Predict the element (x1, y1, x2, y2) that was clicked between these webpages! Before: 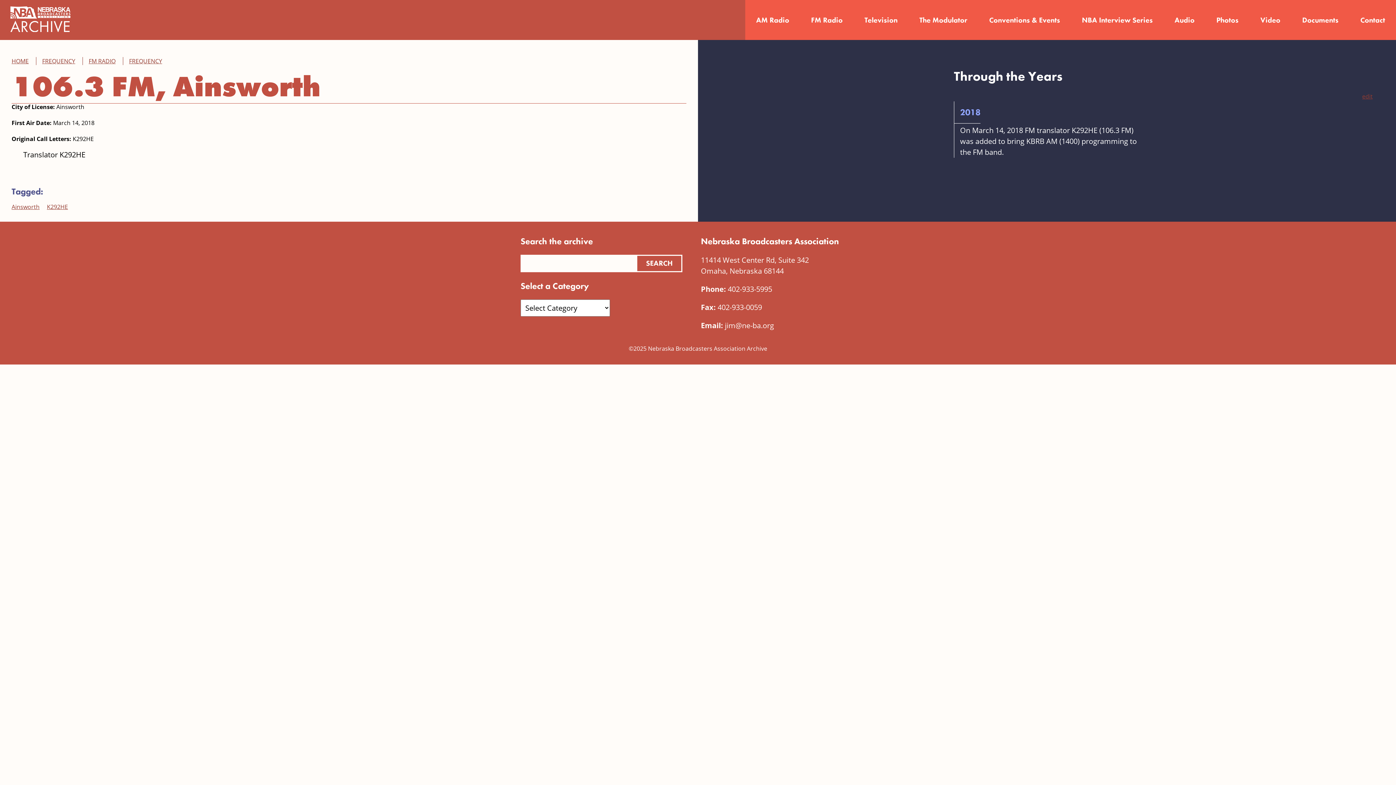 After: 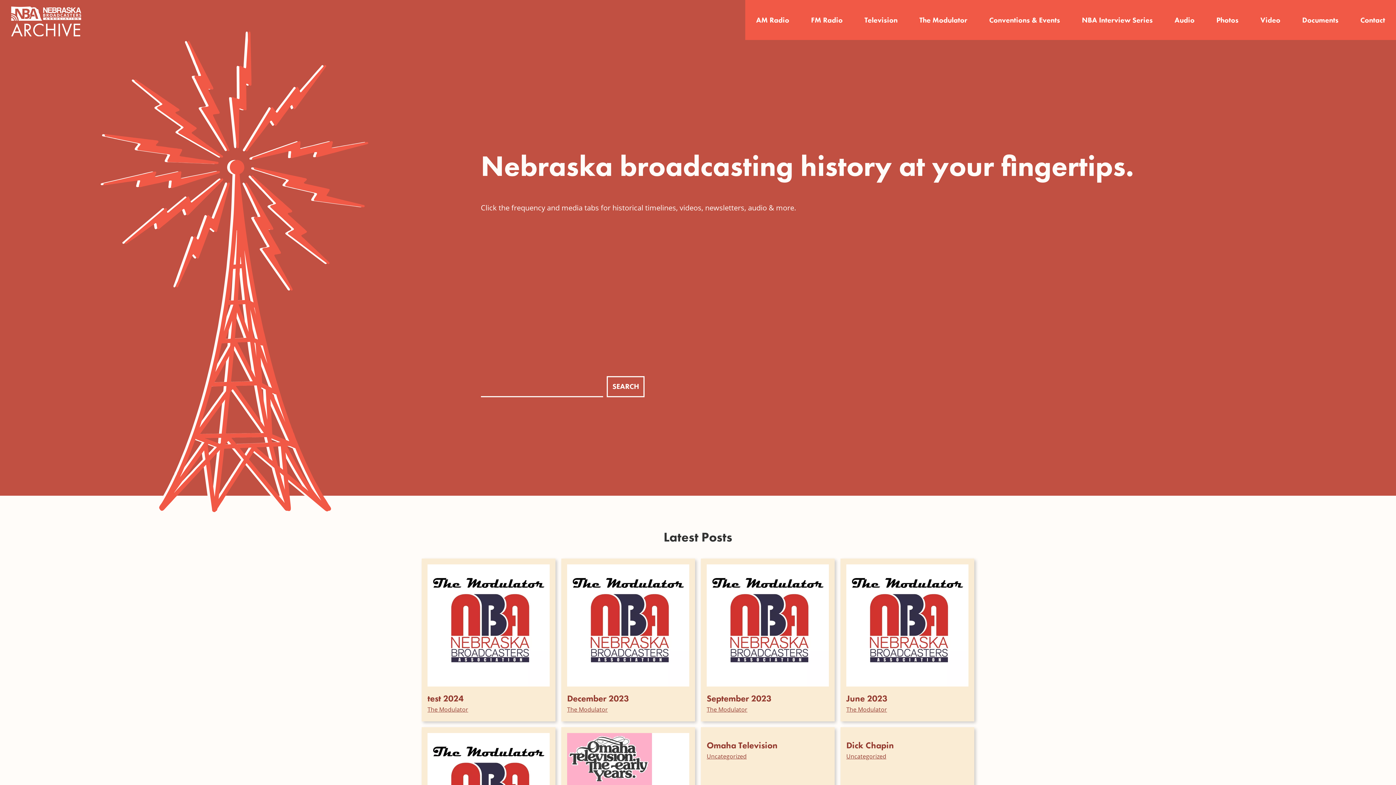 Action: label: HOME bbox: (5, 57, 34, 65)